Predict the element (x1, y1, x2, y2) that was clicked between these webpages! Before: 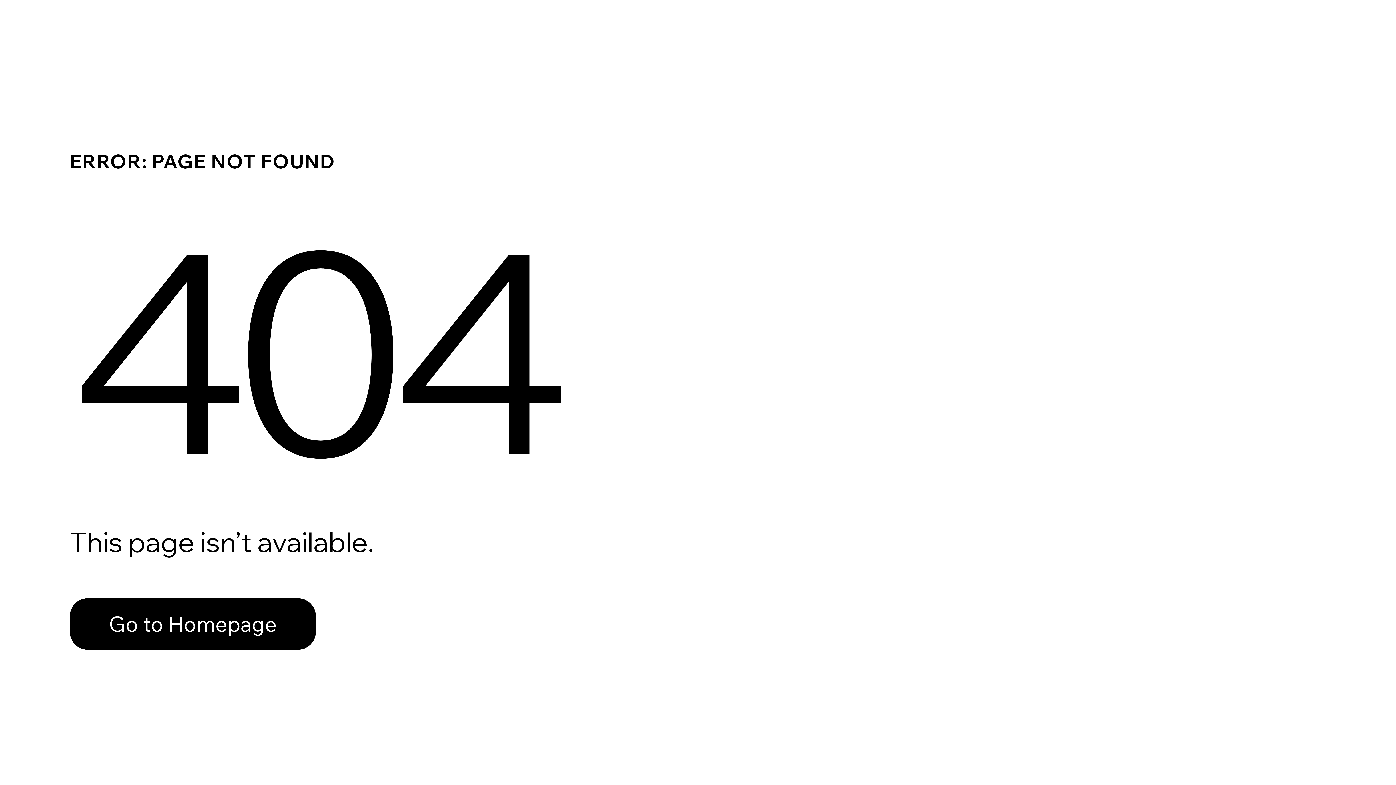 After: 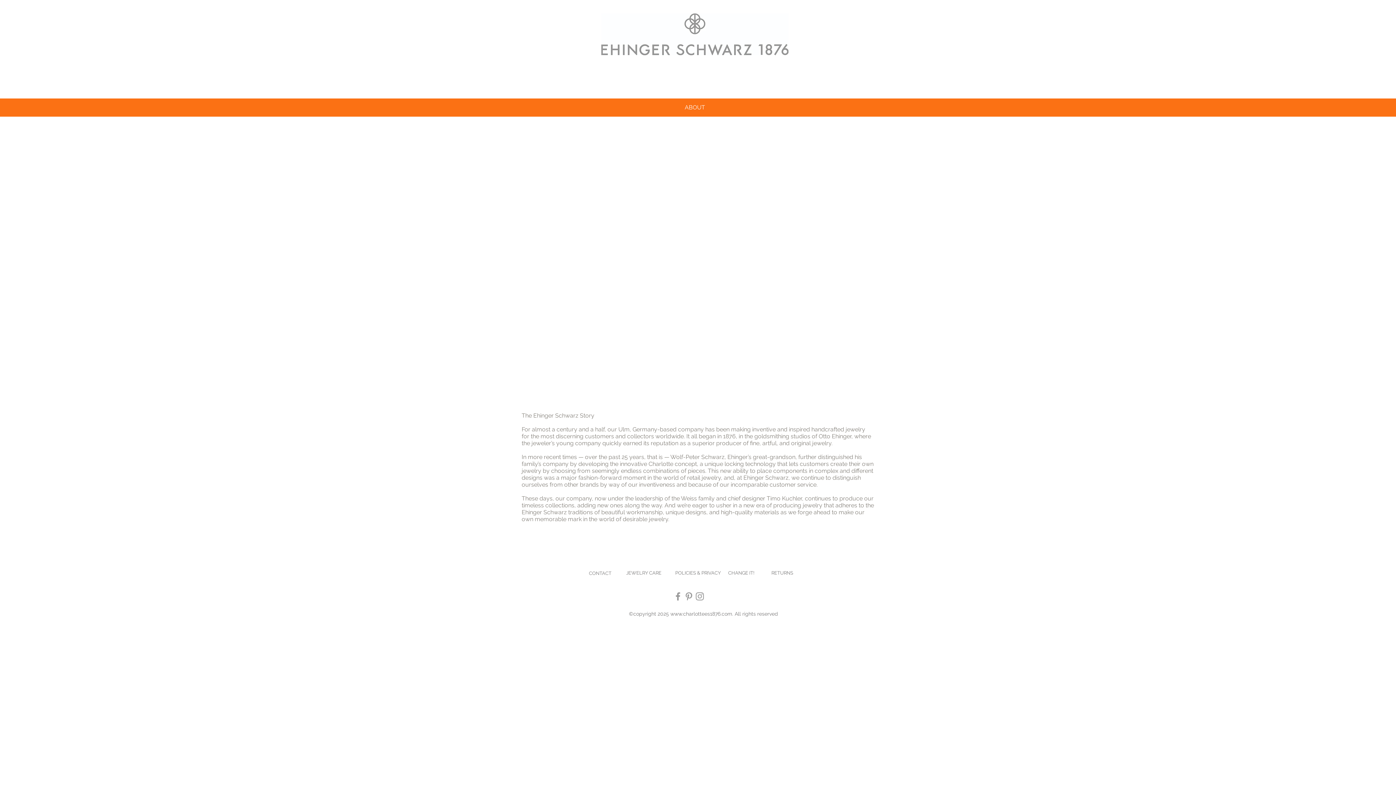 Action: label: Go to Homepage bbox: (69, 582, 768, 659)